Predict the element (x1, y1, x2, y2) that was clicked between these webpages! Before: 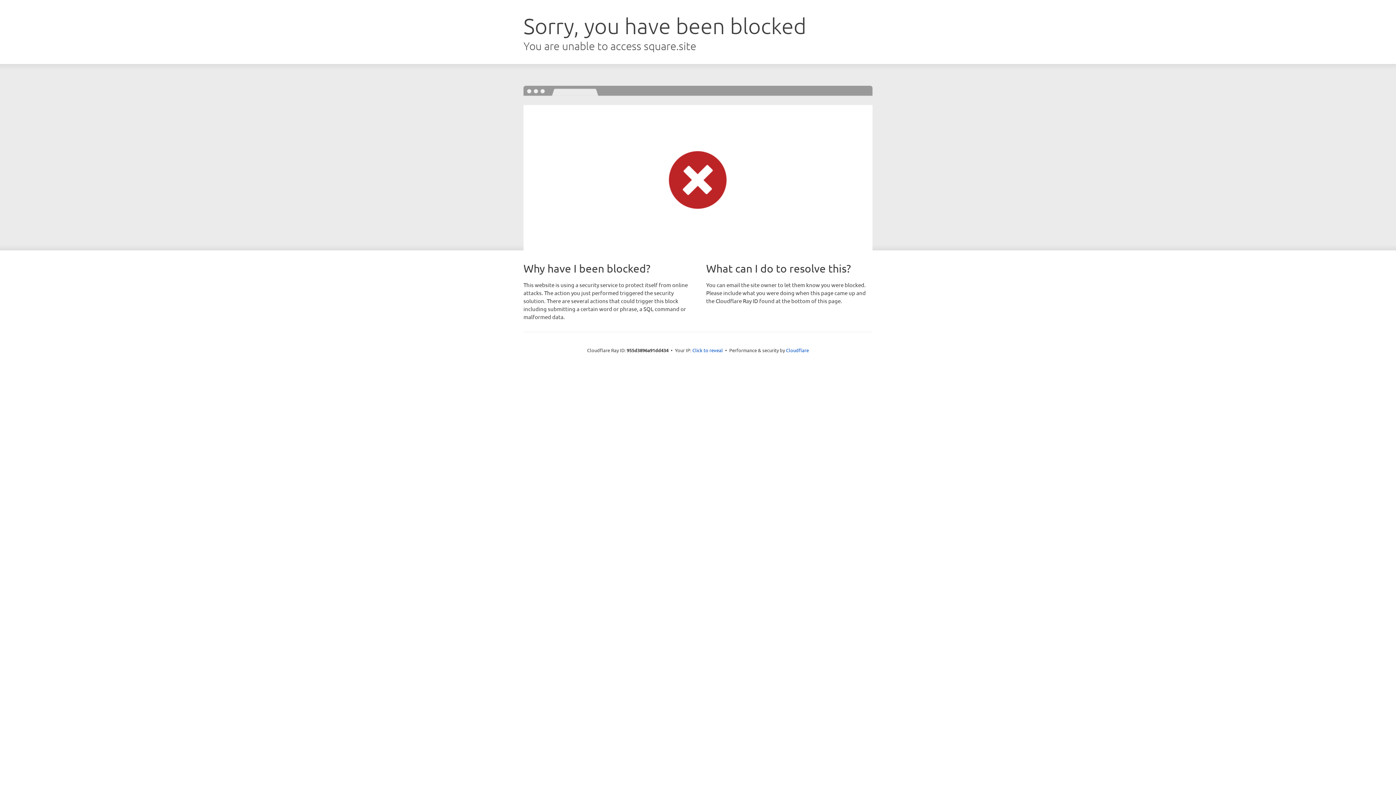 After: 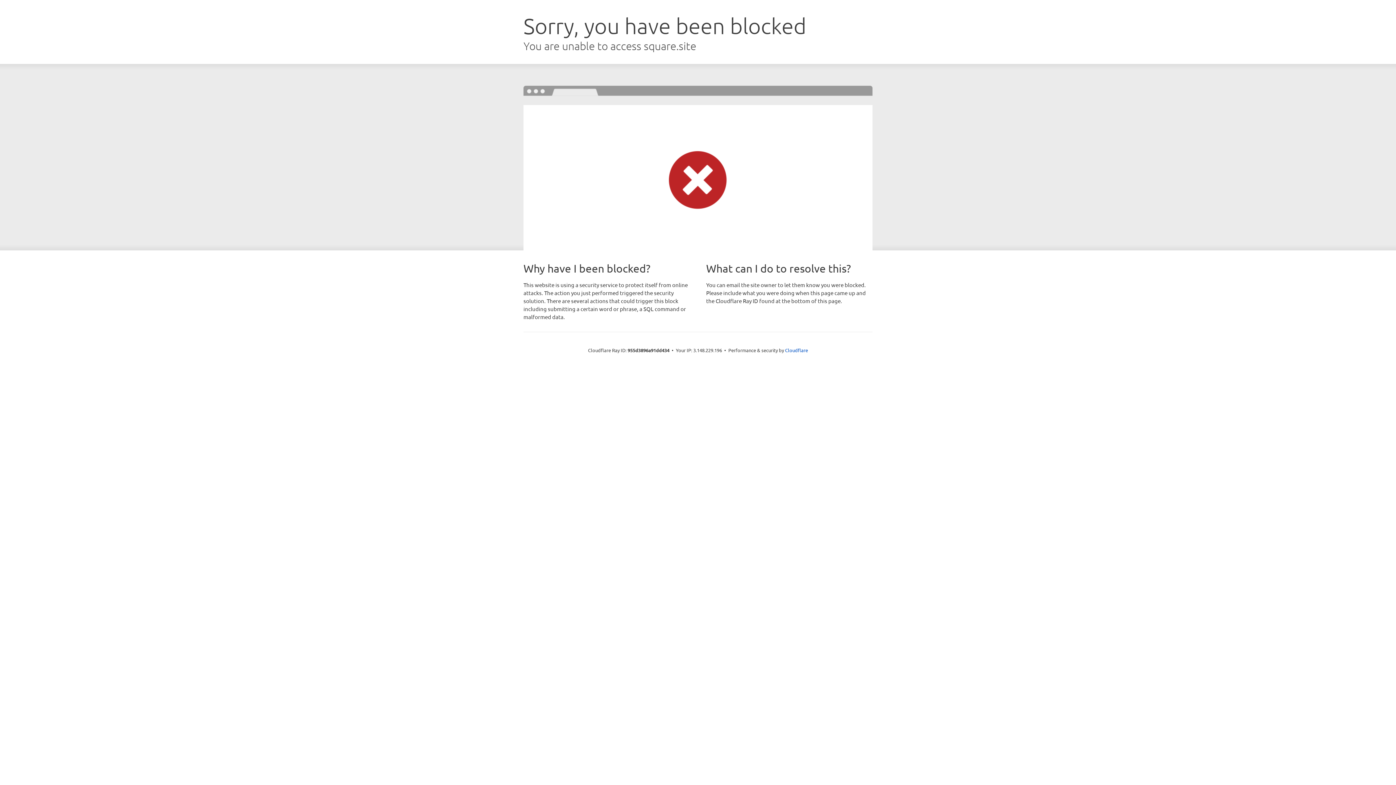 Action: bbox: (692, 346, 723, 353) label: Click to reveal